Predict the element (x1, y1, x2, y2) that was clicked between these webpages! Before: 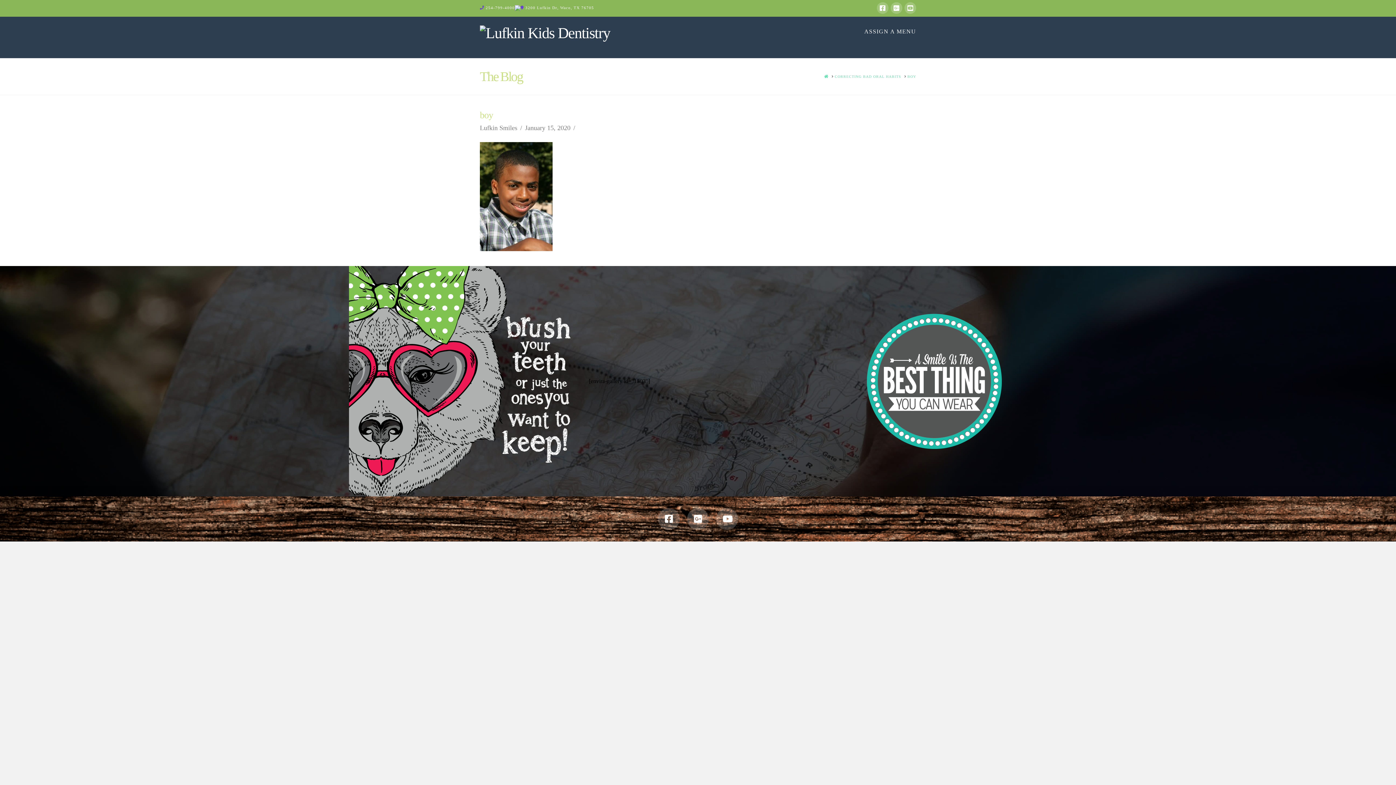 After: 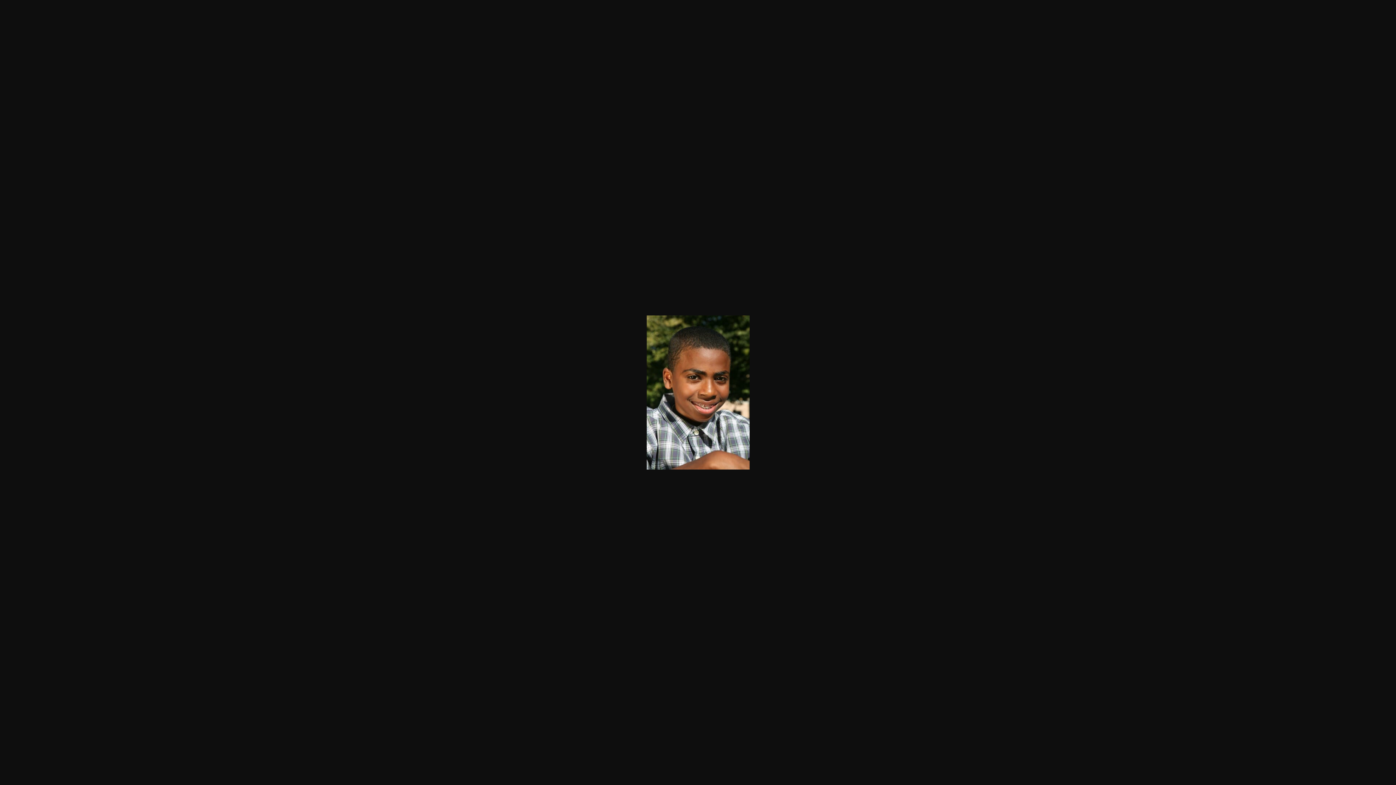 Action: bbox: (480, 192, 552, 199)